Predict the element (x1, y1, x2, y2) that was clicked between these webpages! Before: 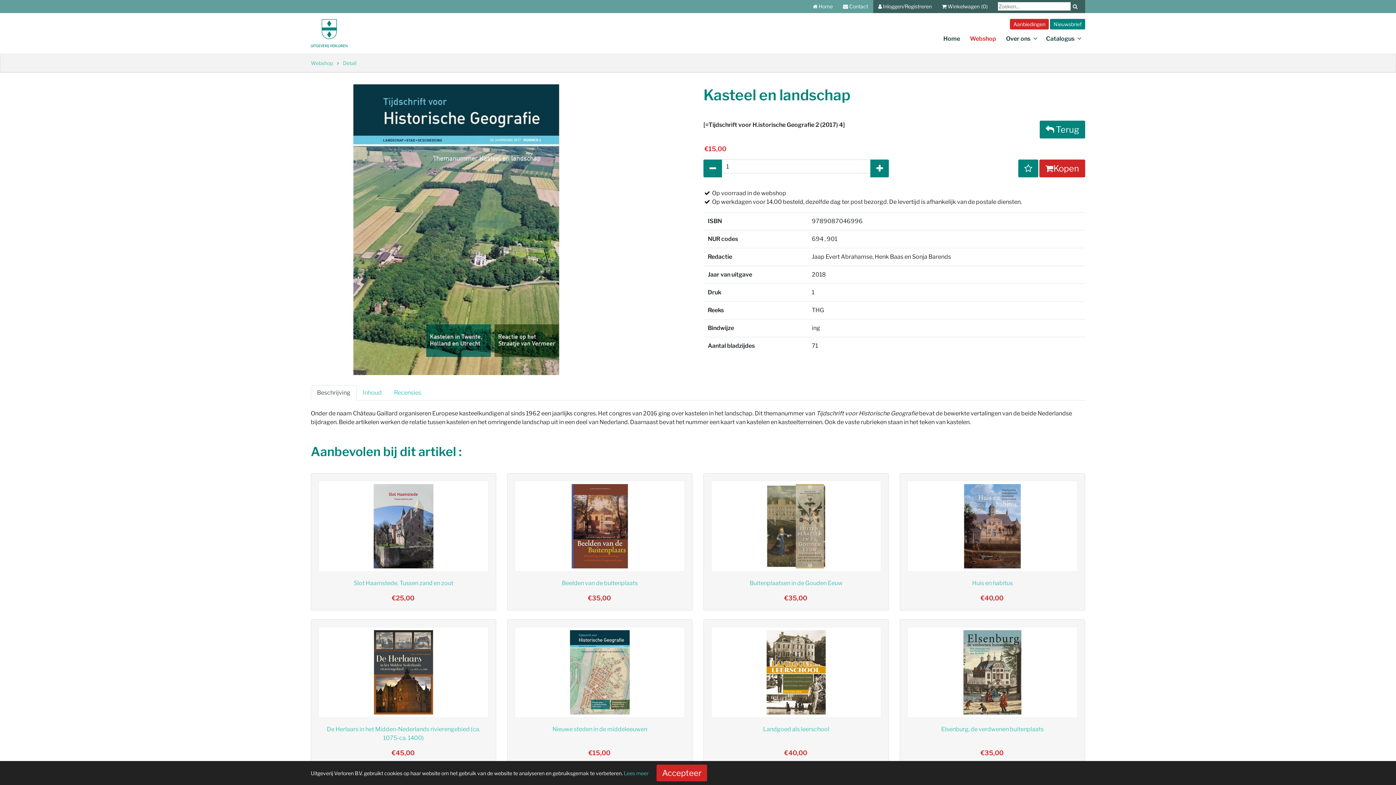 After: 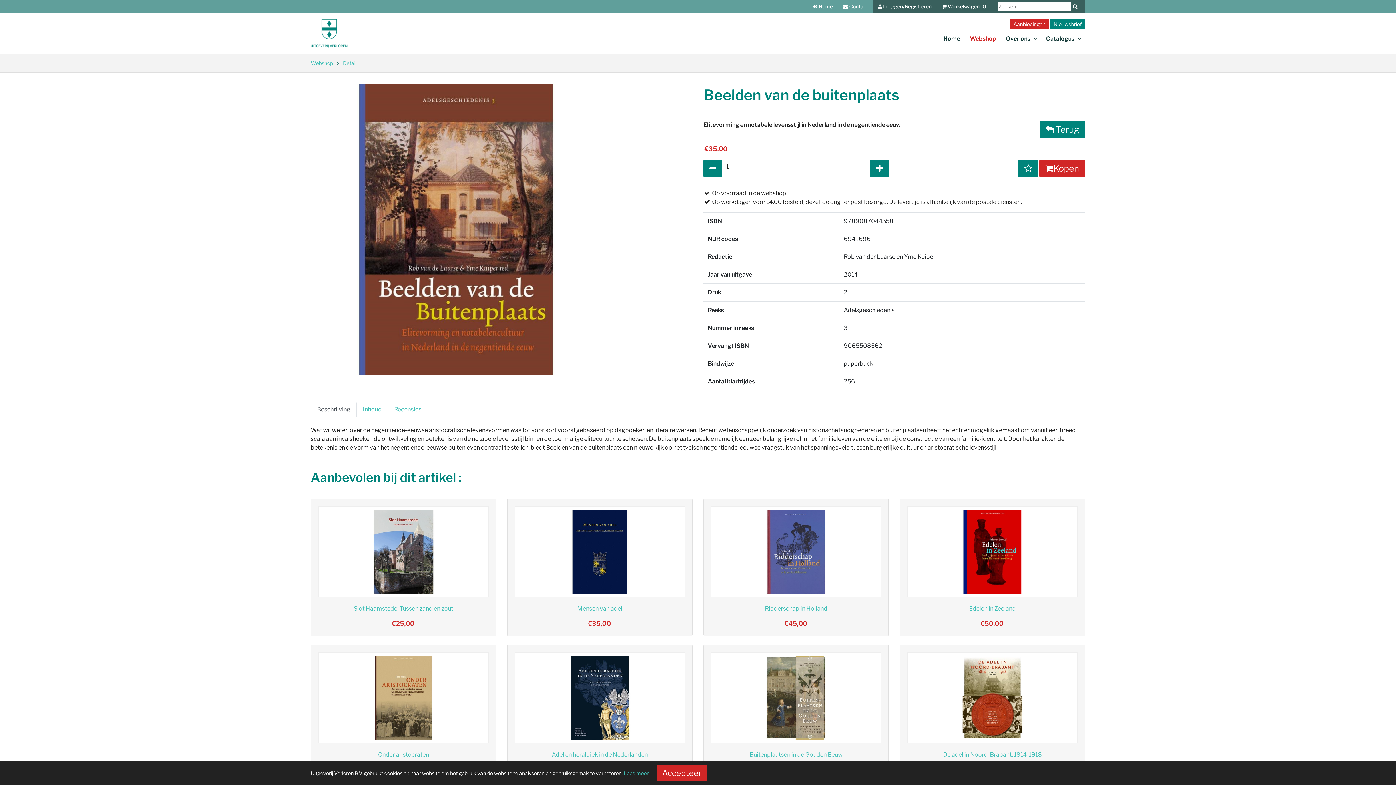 Action: label: Beelden van de buitenplaats bbox: (562, 579, 638, 586)